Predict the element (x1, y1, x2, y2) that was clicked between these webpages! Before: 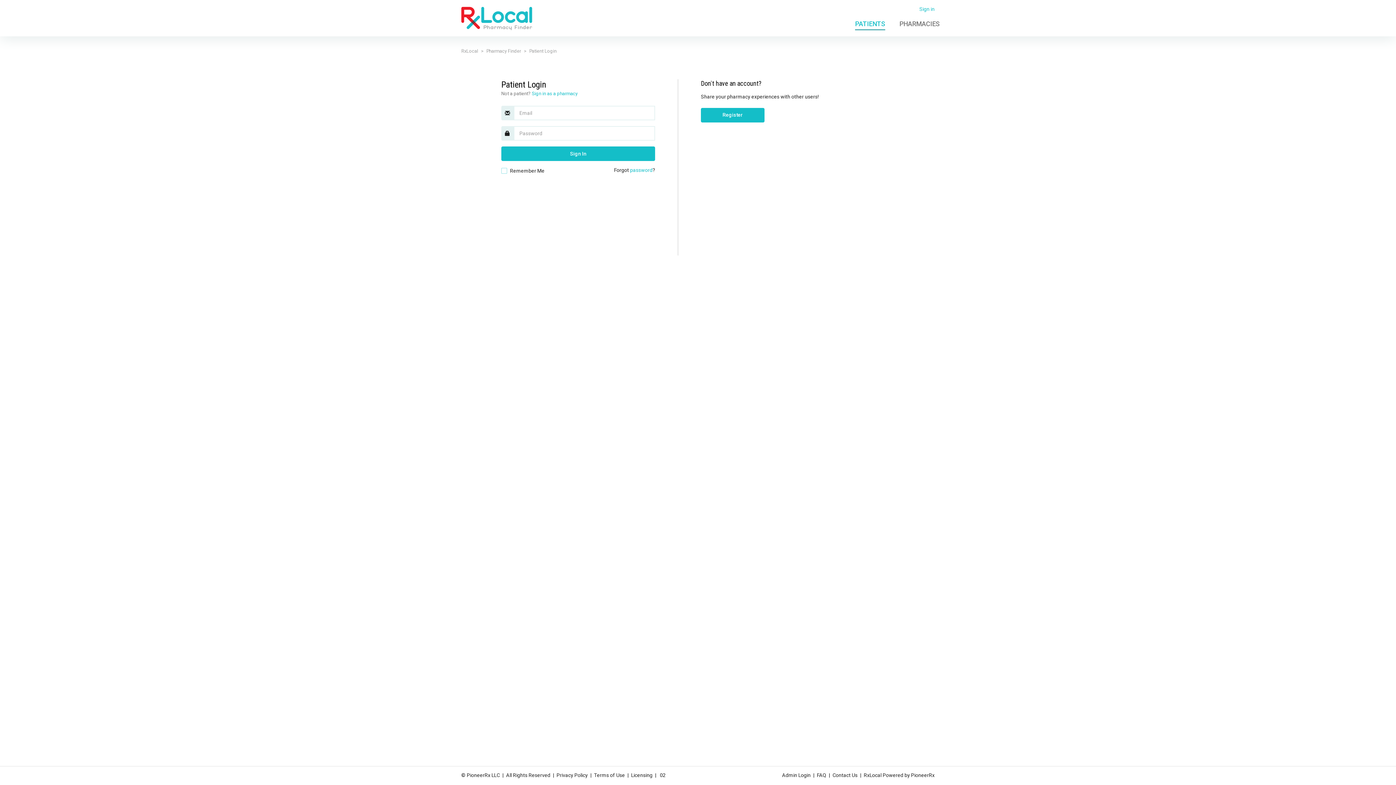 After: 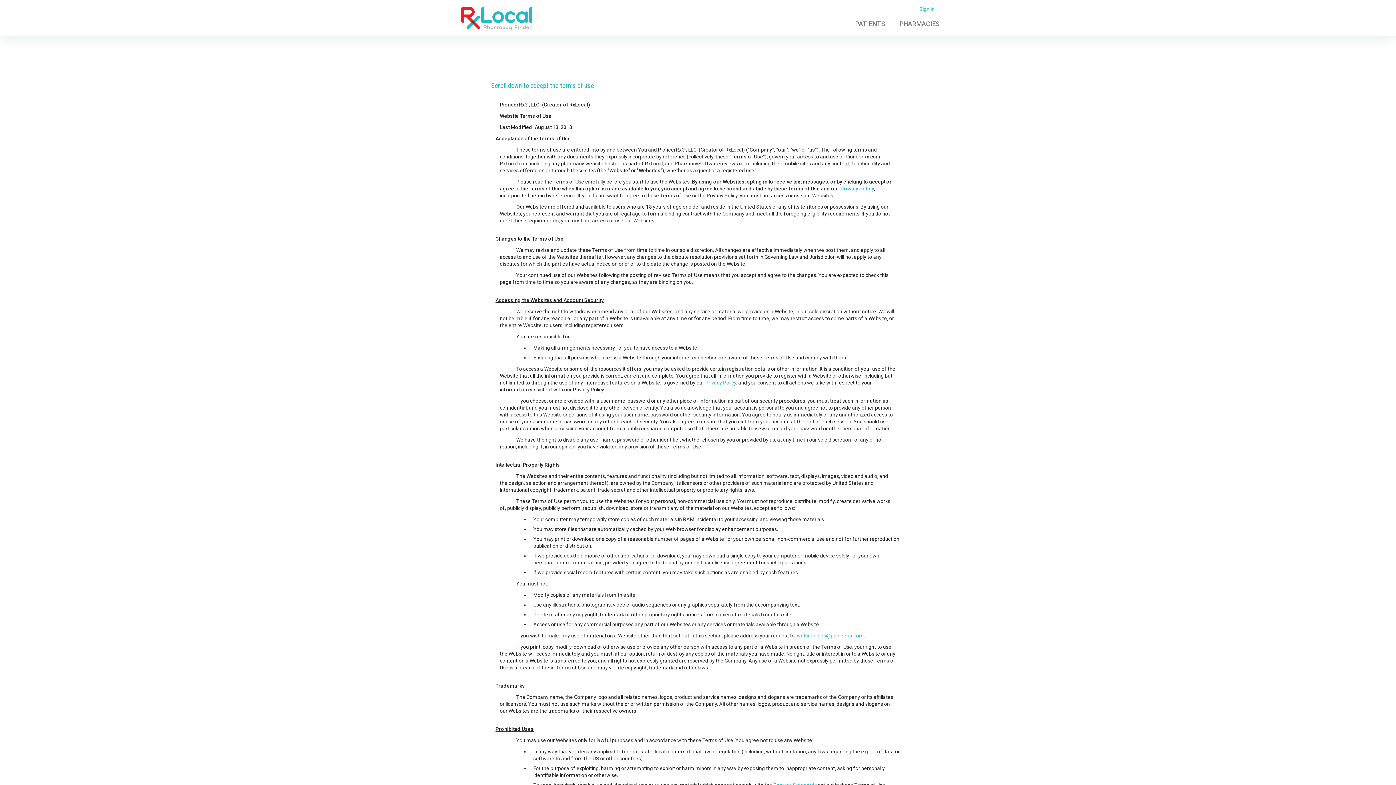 Action: bbox: (701, 108, 764, 122) label: Register